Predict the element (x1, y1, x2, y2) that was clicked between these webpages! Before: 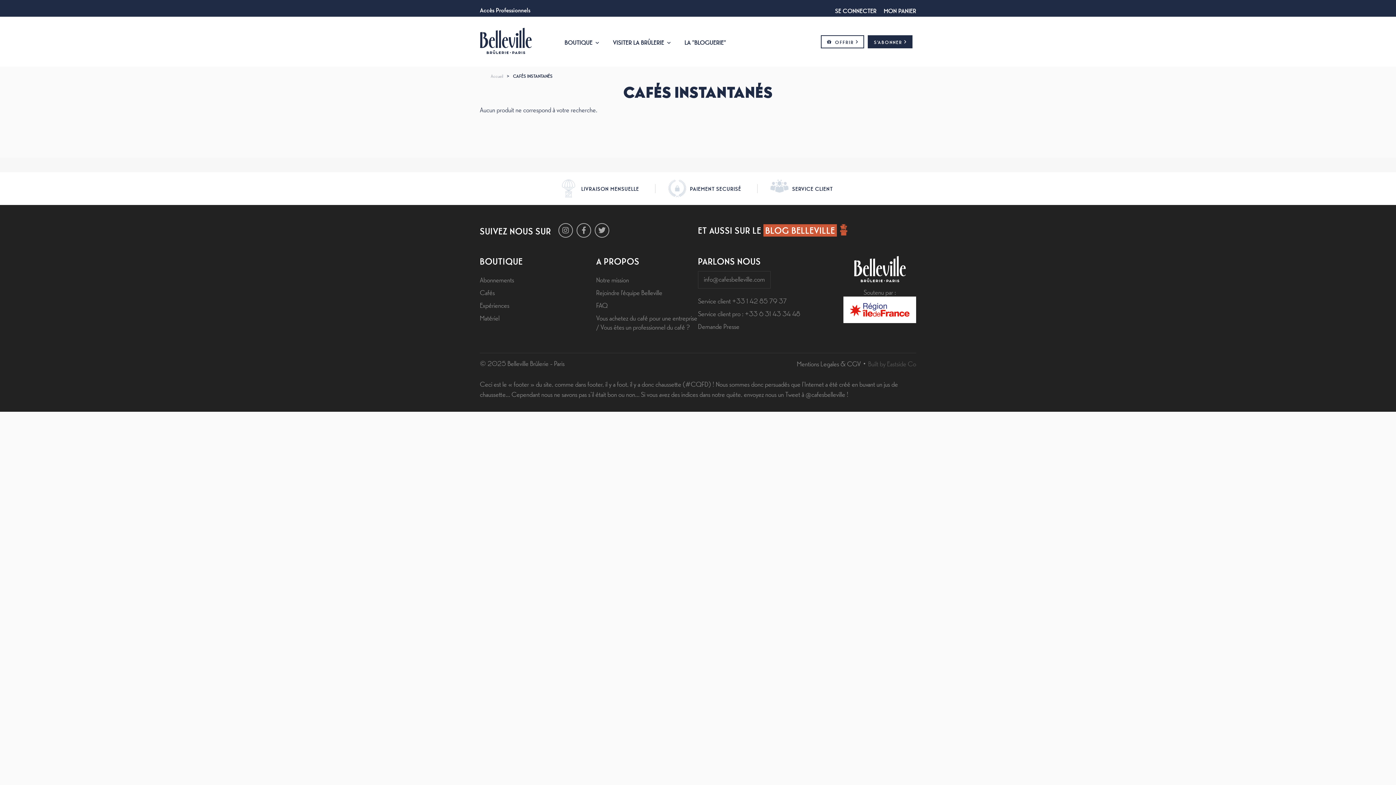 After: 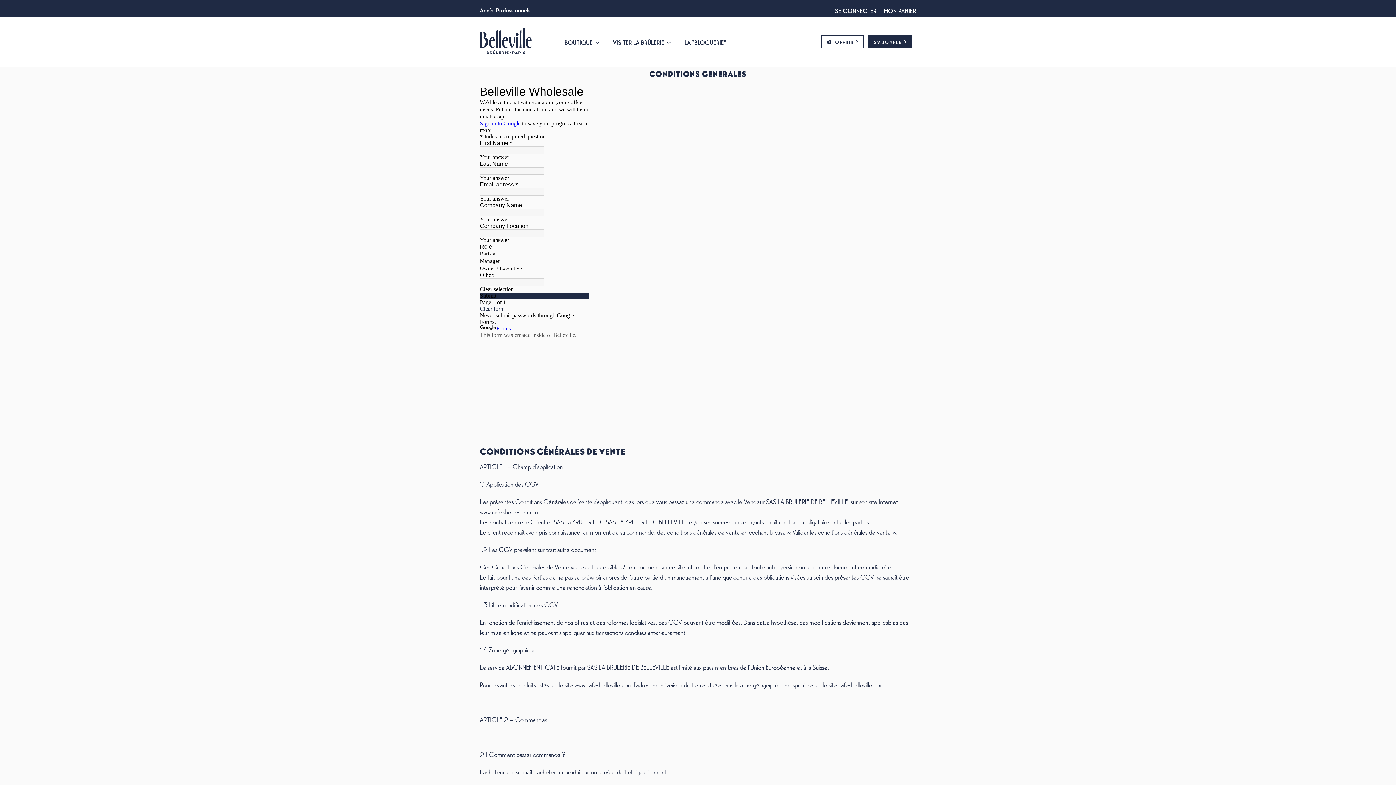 Action: label: Mentions Legales & CGV bbox: (797, 358, 861, 368)